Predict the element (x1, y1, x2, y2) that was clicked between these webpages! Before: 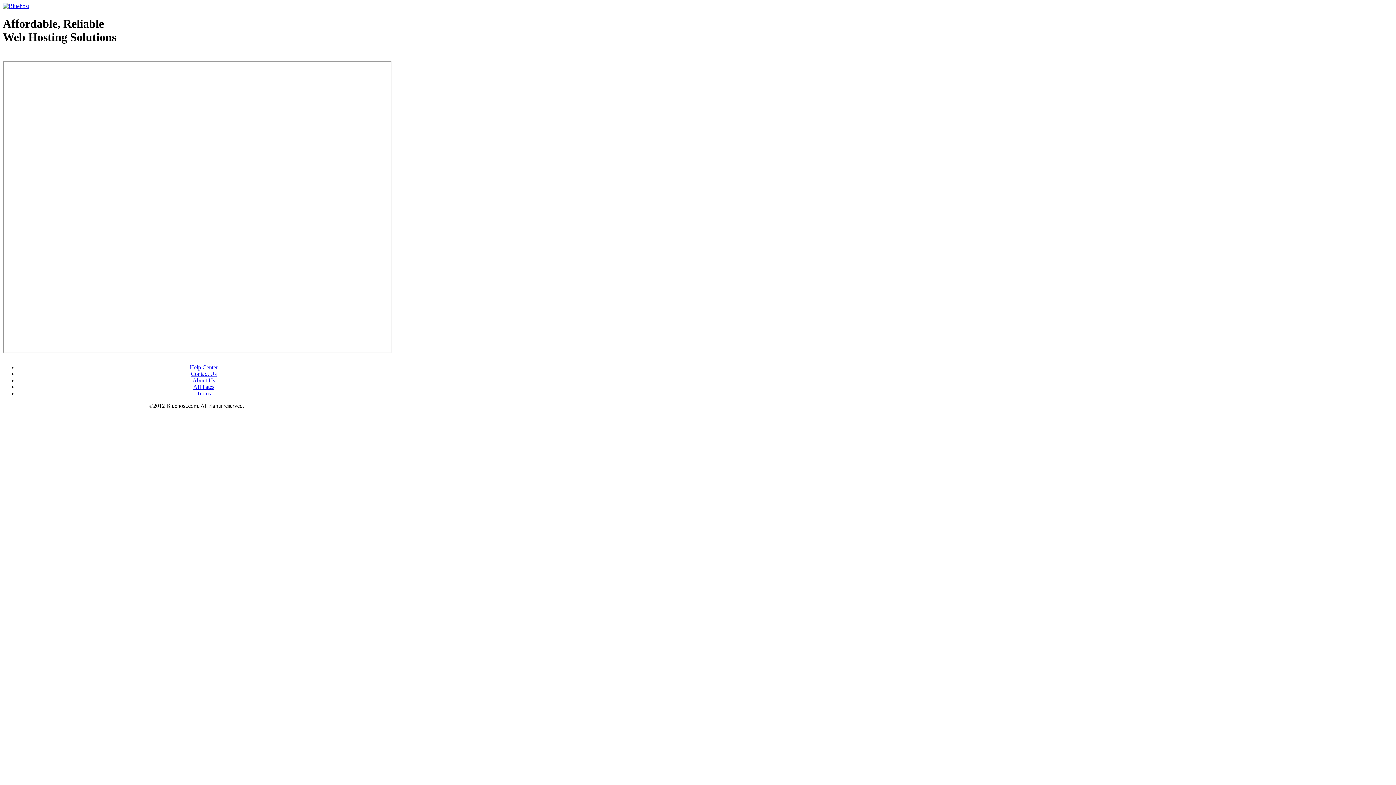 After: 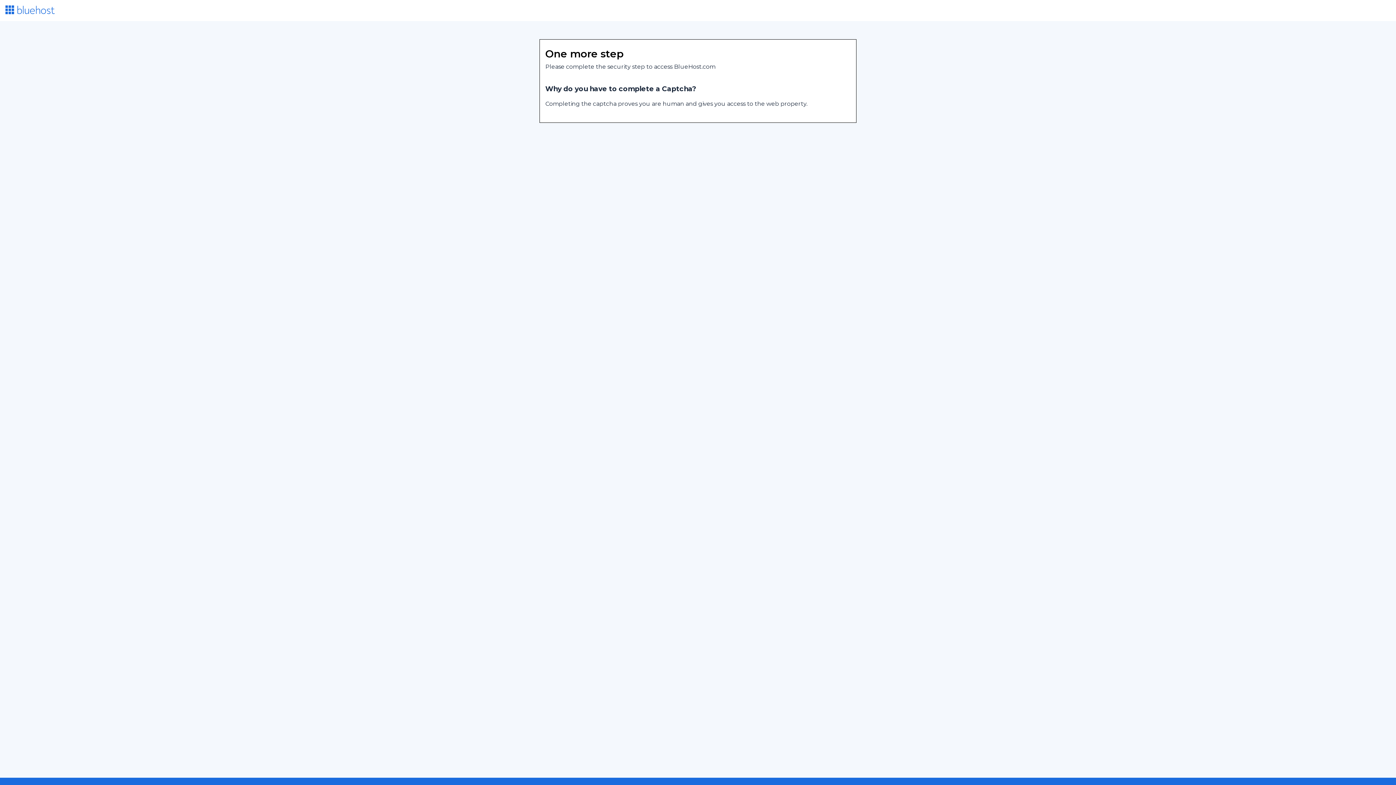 Action: bbox: (2, 2, 29, 9)